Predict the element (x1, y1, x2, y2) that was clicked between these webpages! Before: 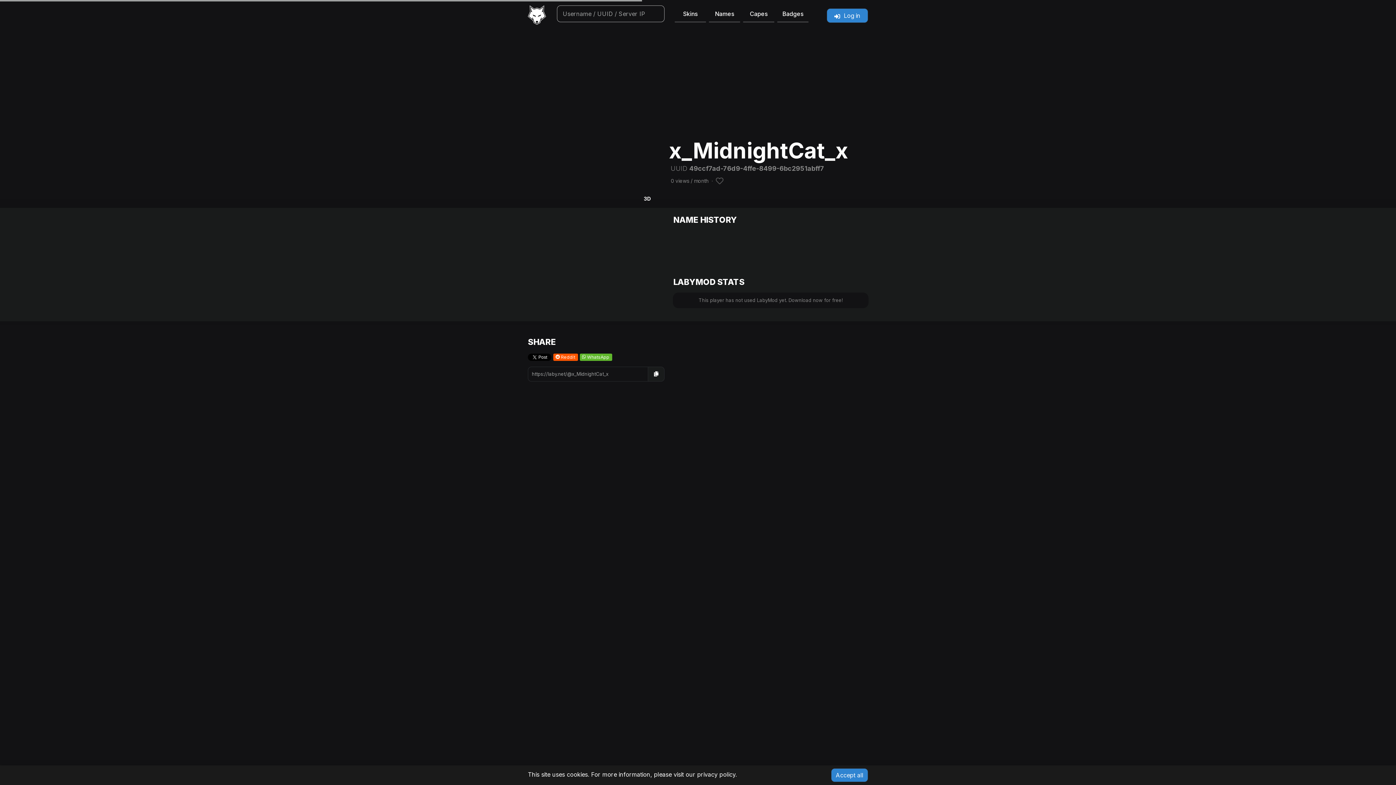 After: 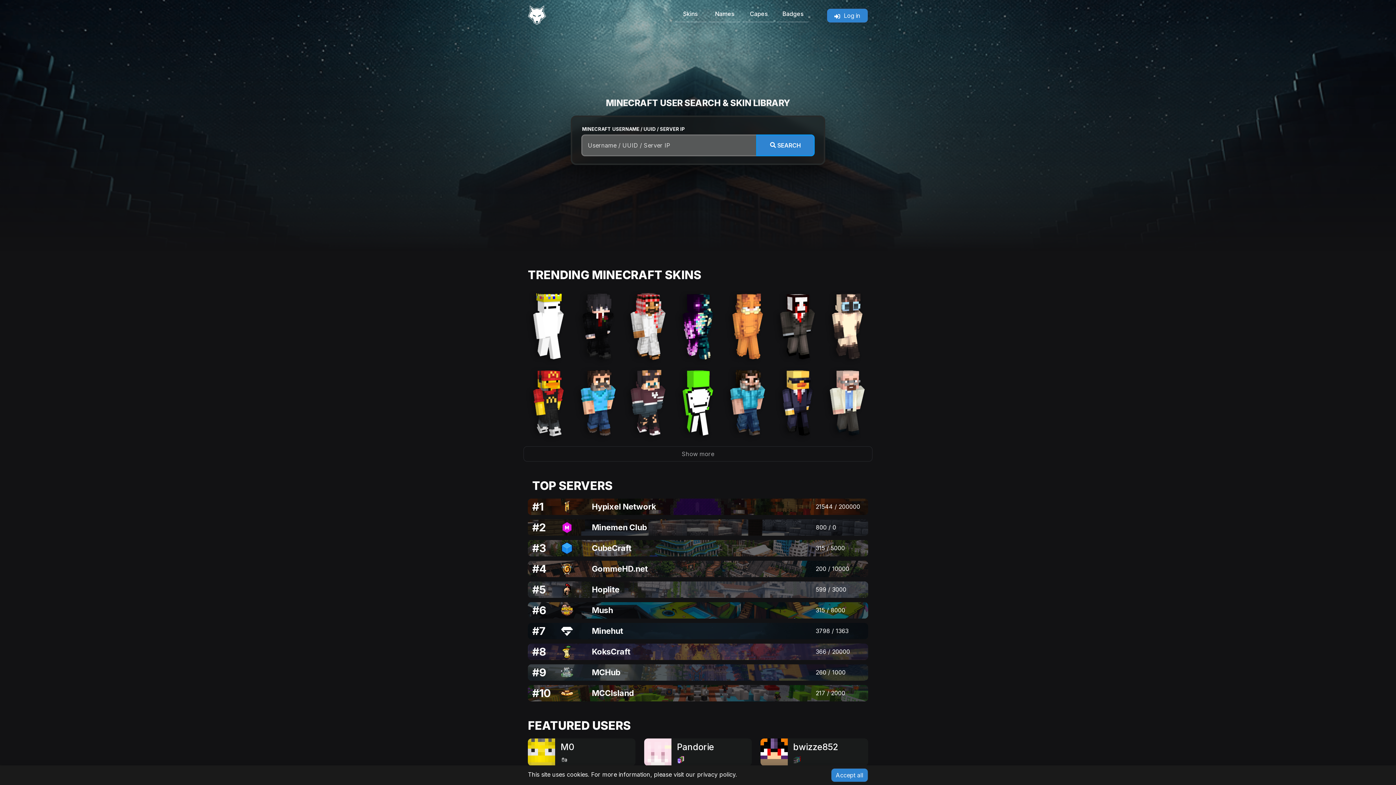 Action: bbox: (528, 10, 546, 18)